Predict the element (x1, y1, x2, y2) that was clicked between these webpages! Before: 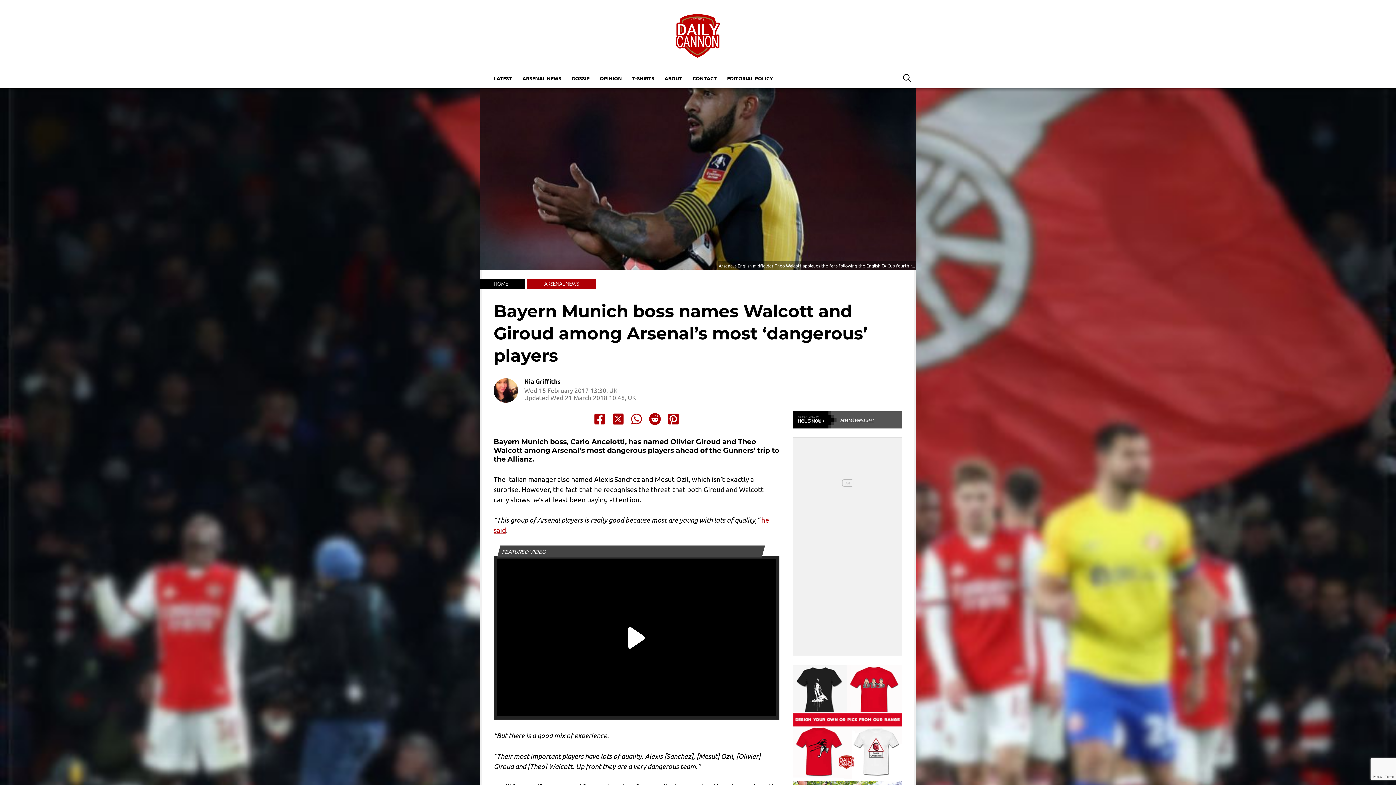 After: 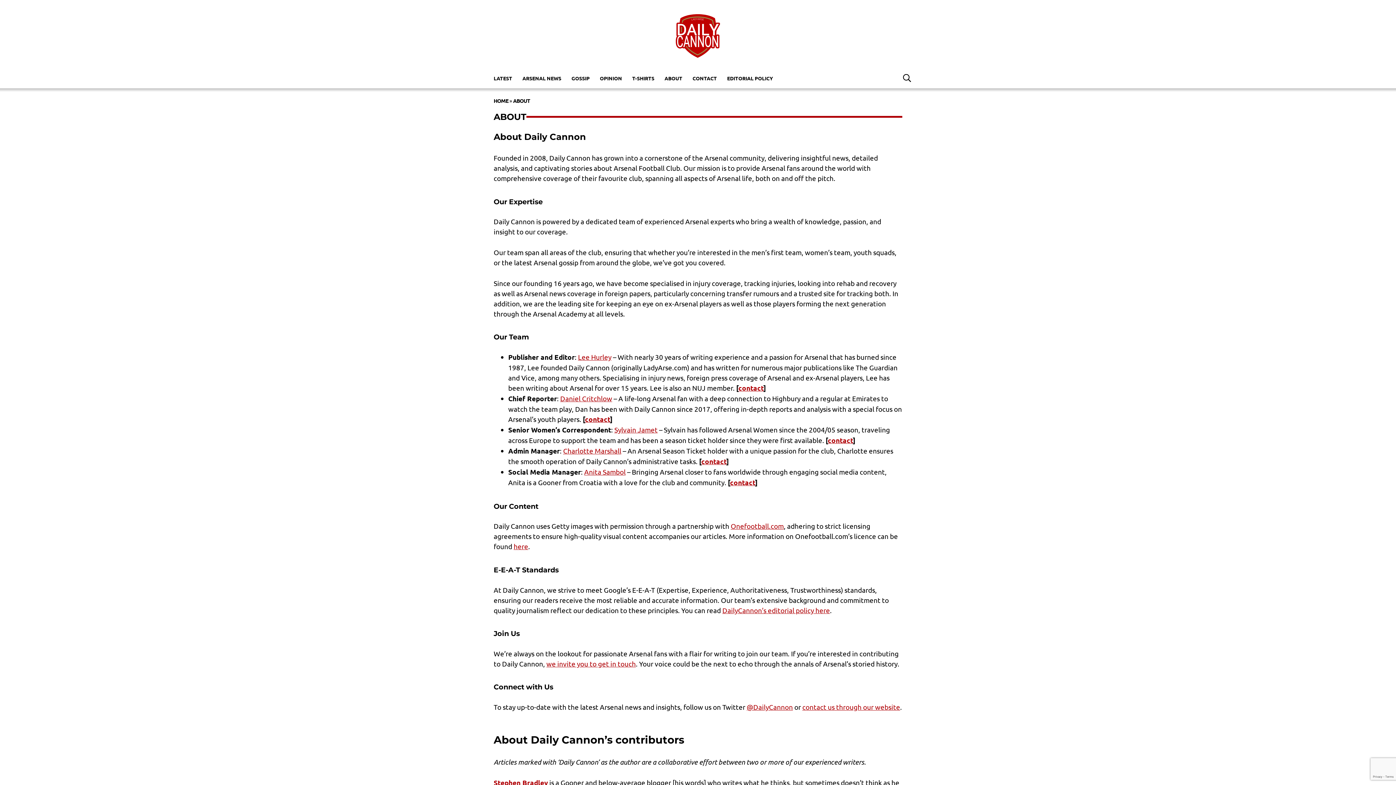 Action: bbox: (659, 71, 687, 84) label: ABOUT